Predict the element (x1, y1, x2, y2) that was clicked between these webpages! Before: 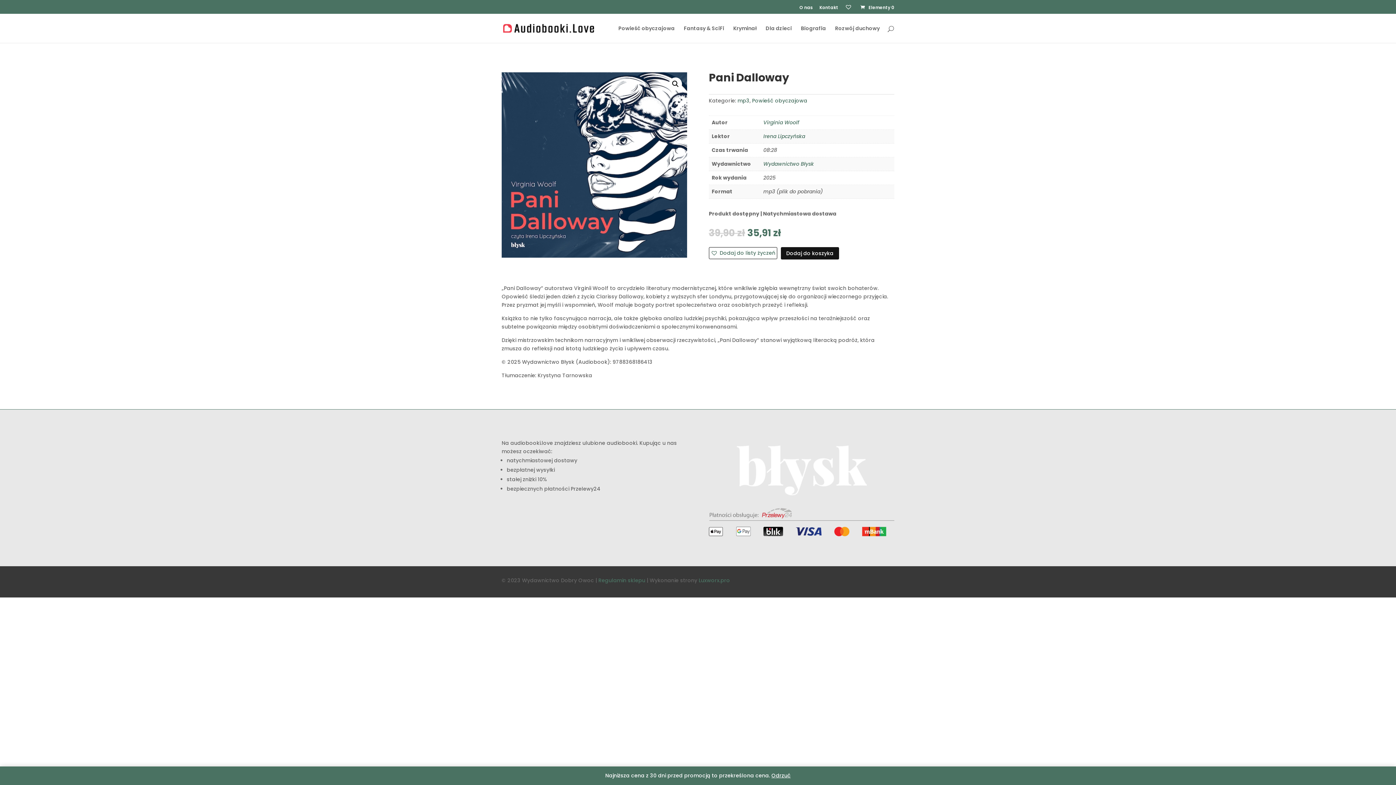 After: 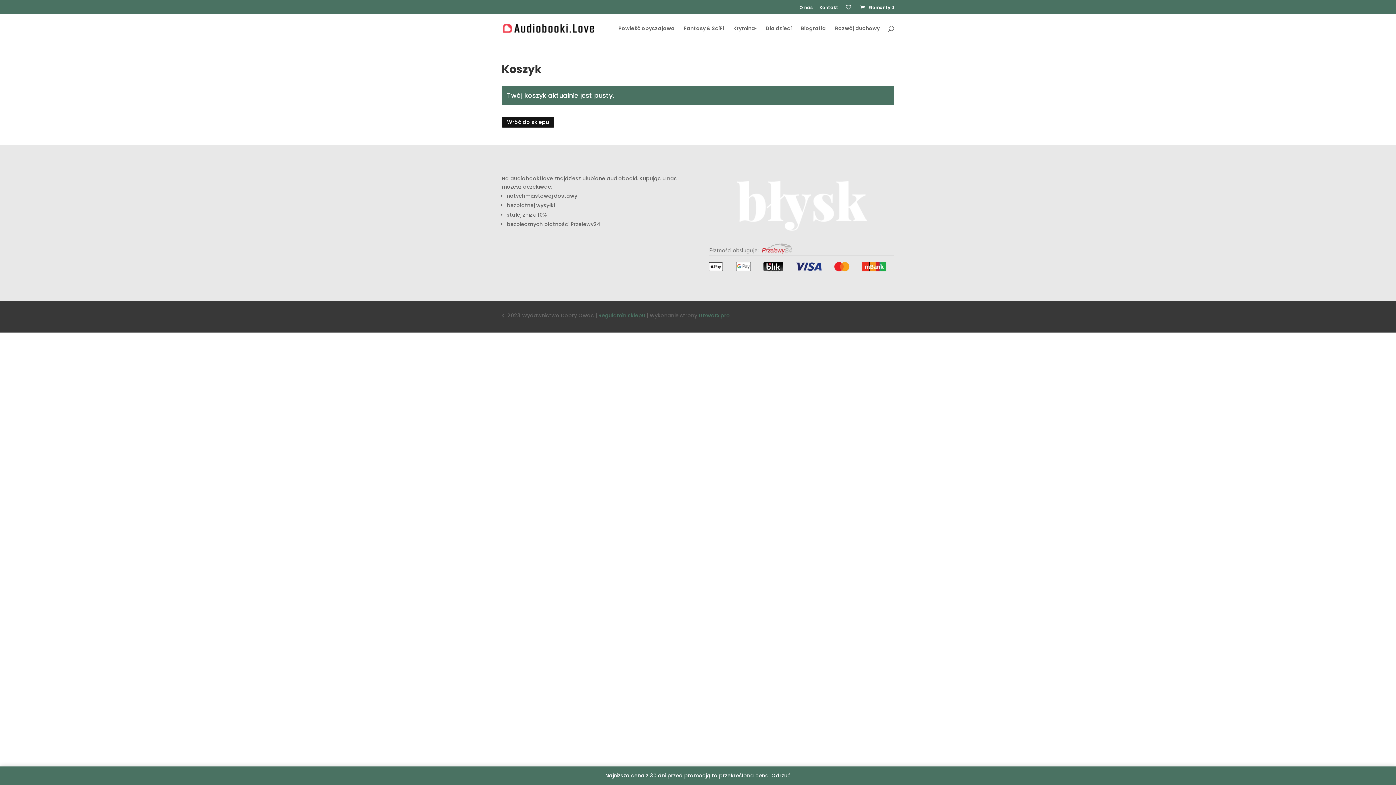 Action: bbox: (859, 4, 894, 10) label:  Elementy 0